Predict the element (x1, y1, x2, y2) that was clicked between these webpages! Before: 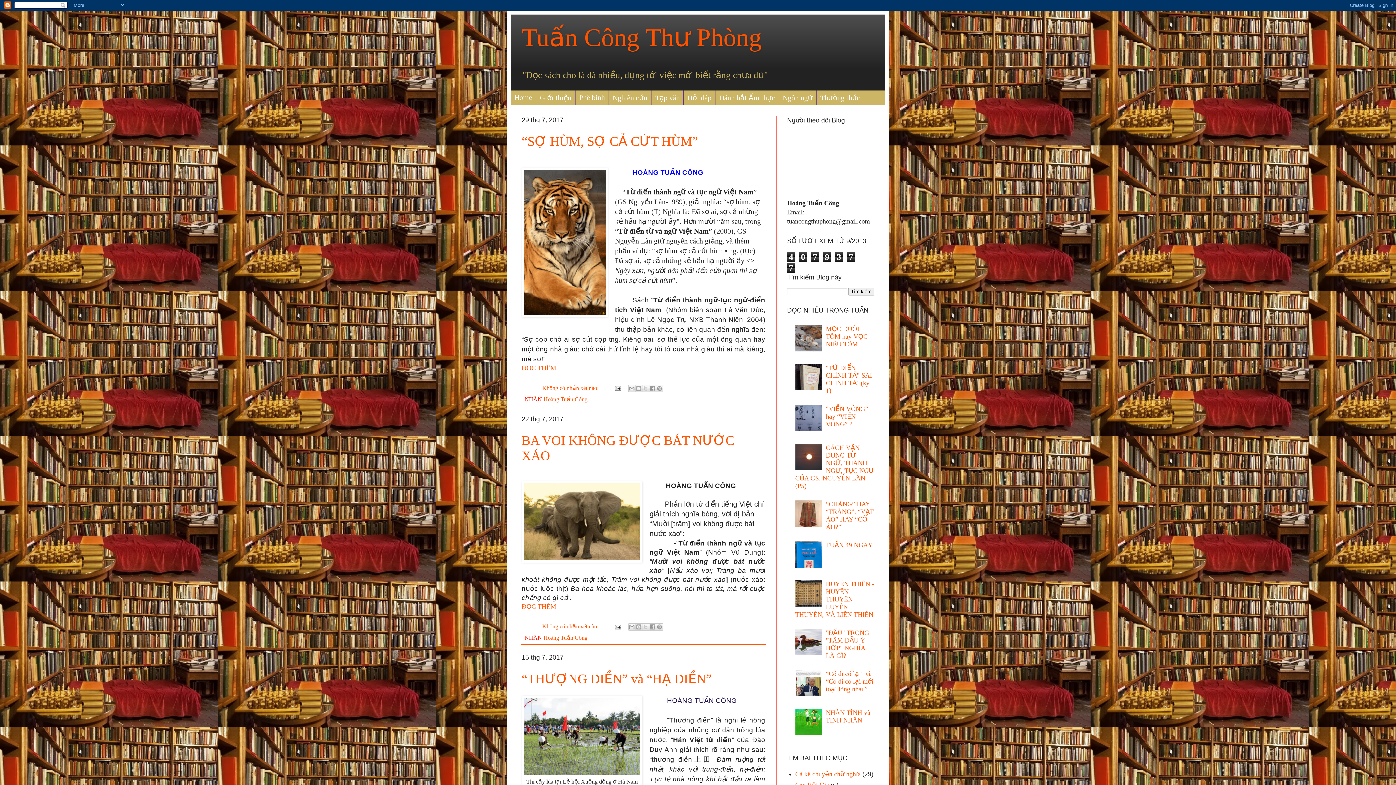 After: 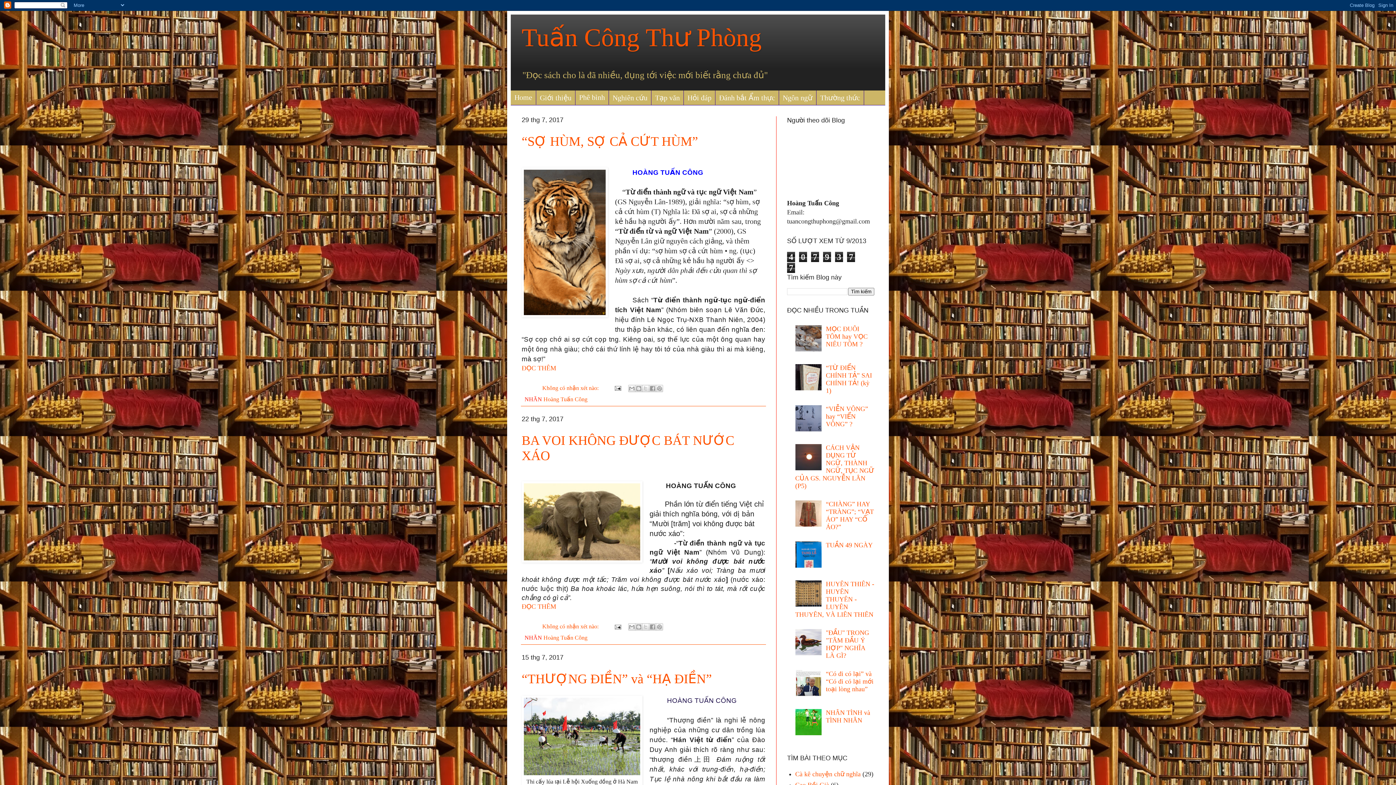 Action: bbox: (795, 562, 824, 569)